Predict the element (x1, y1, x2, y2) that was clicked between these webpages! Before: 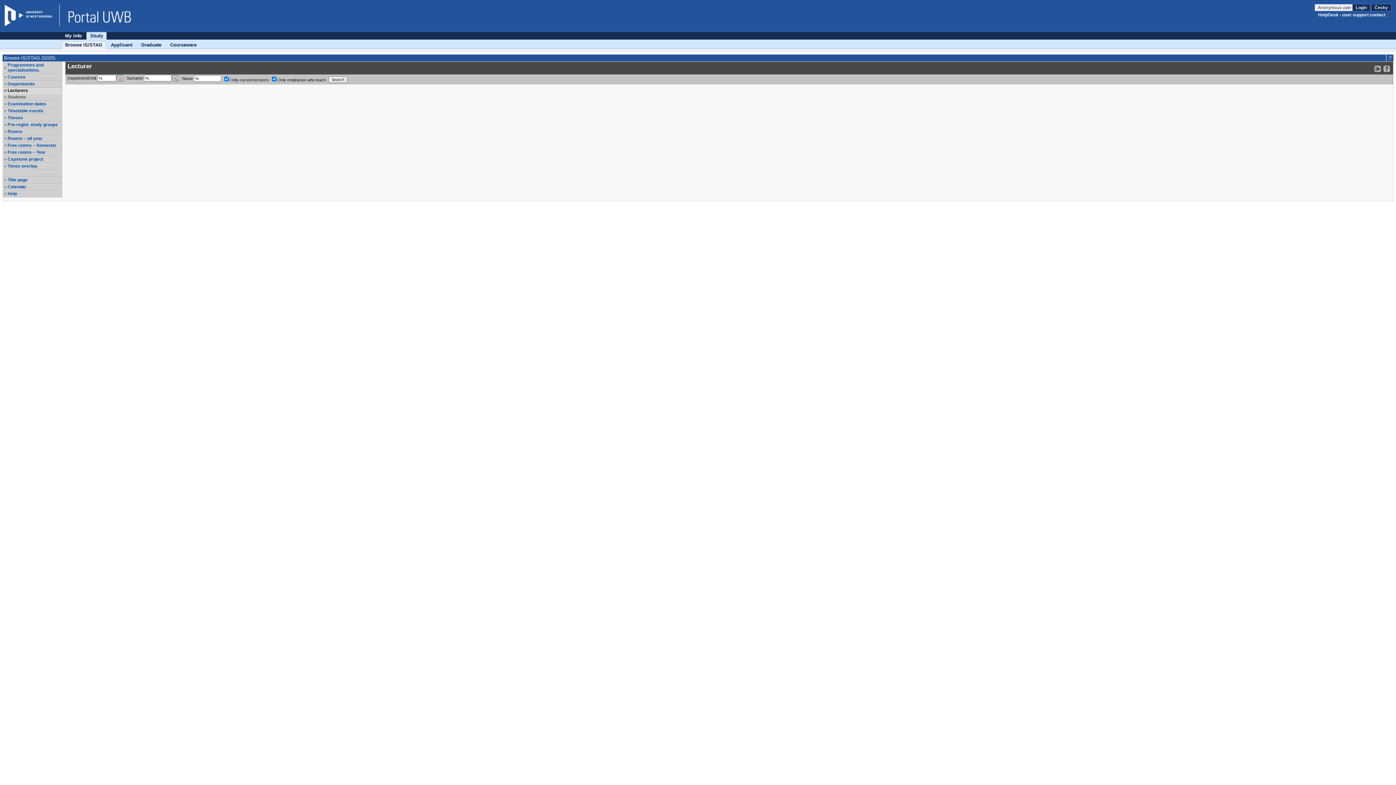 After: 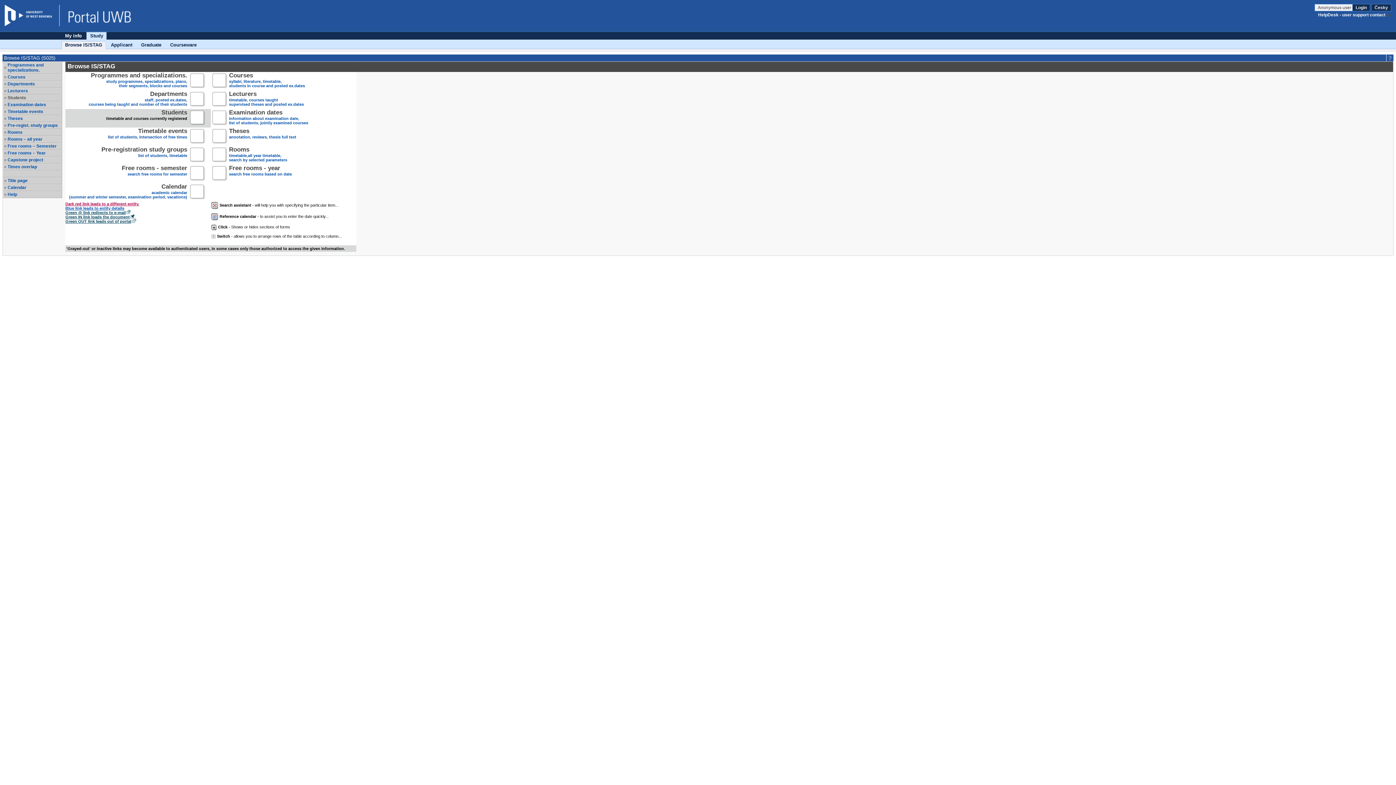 Action: label: Browse IS/STAG bbox: (61, 41, 105, 48)